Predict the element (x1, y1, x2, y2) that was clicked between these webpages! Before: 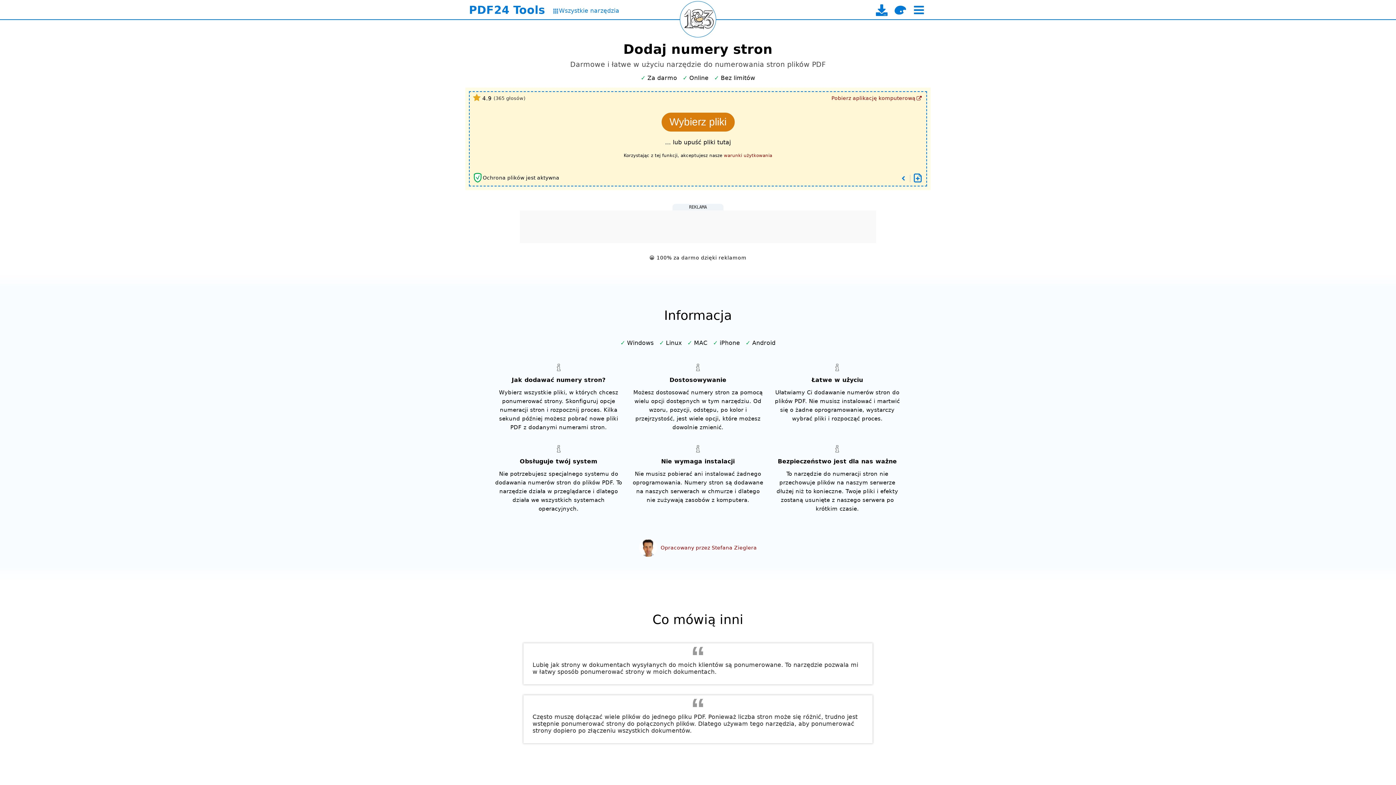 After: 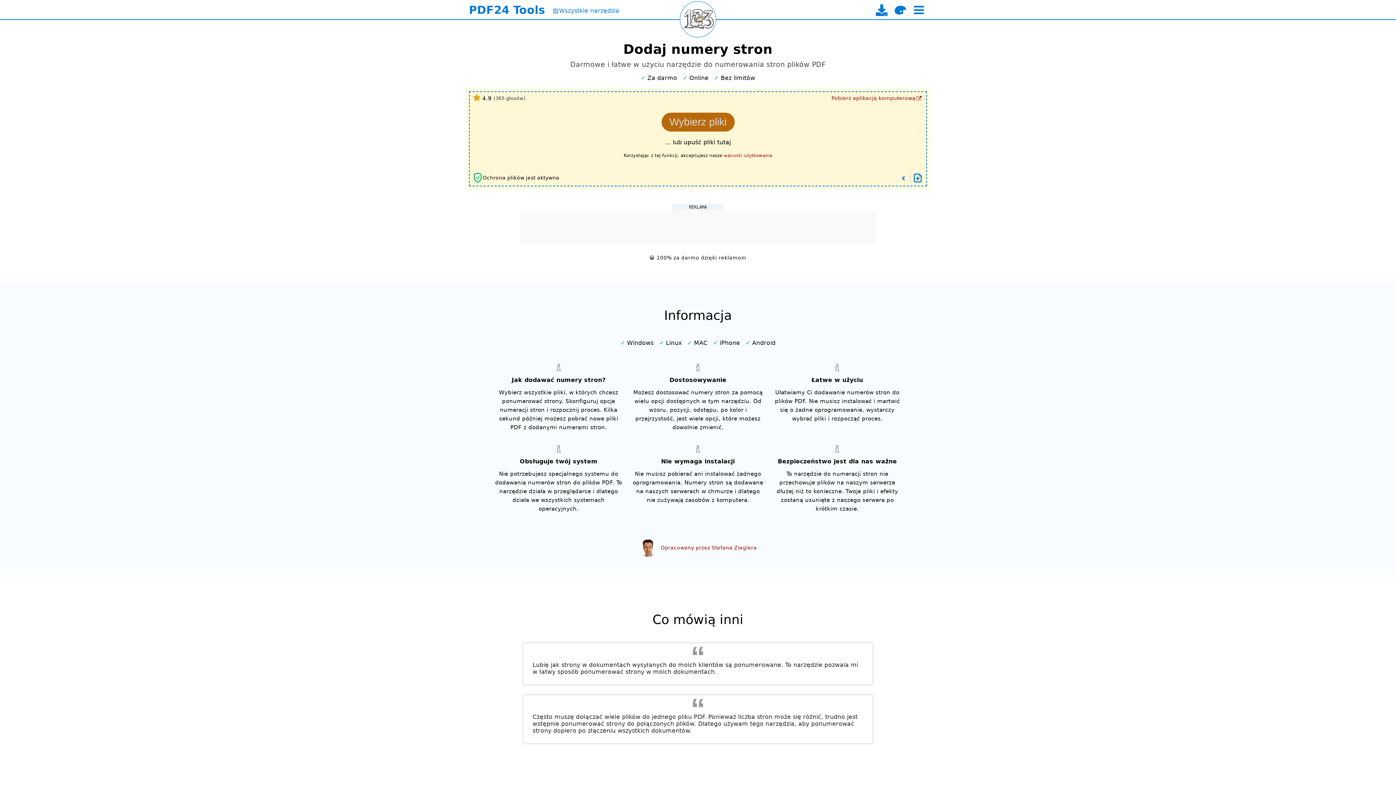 Action: label: Wybierz pliki bbox: (661, 112, 734, 131)